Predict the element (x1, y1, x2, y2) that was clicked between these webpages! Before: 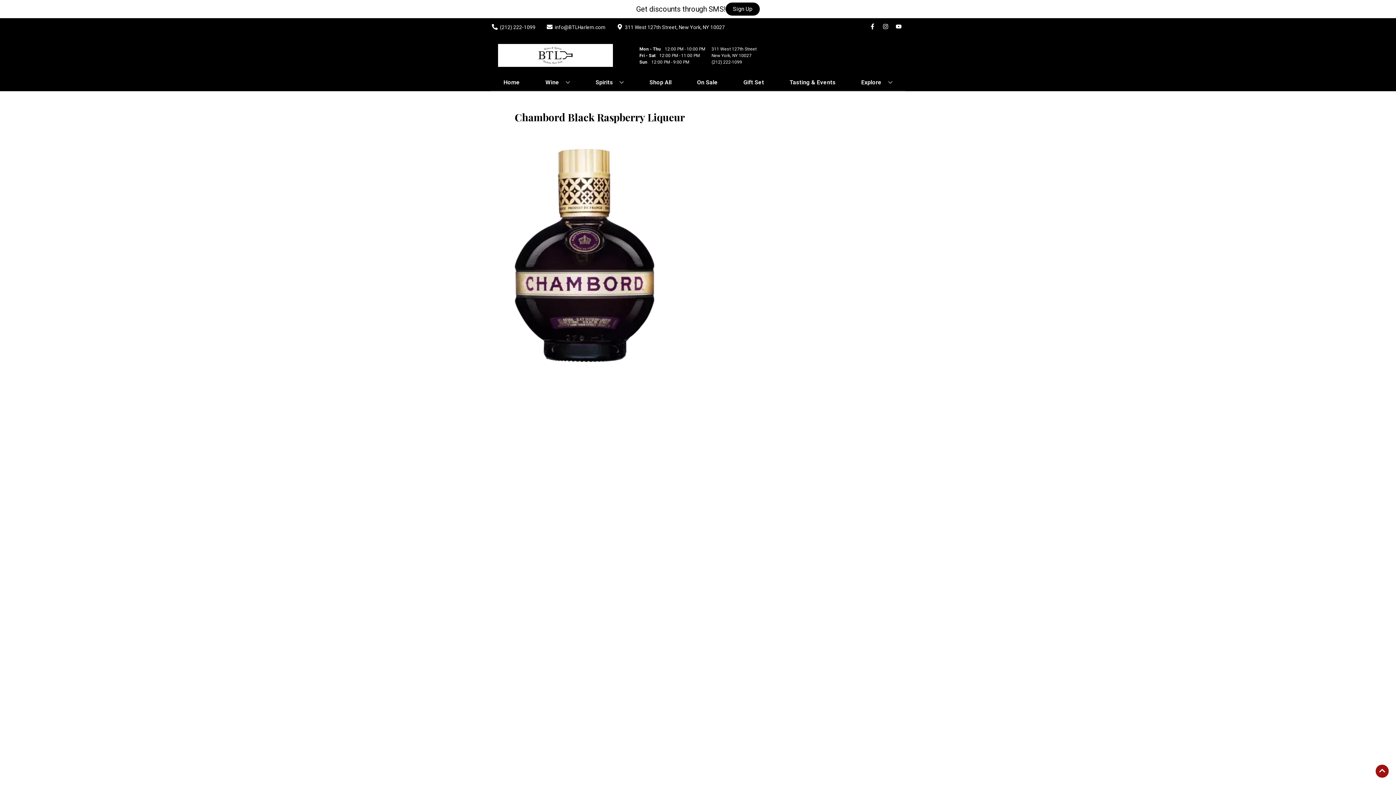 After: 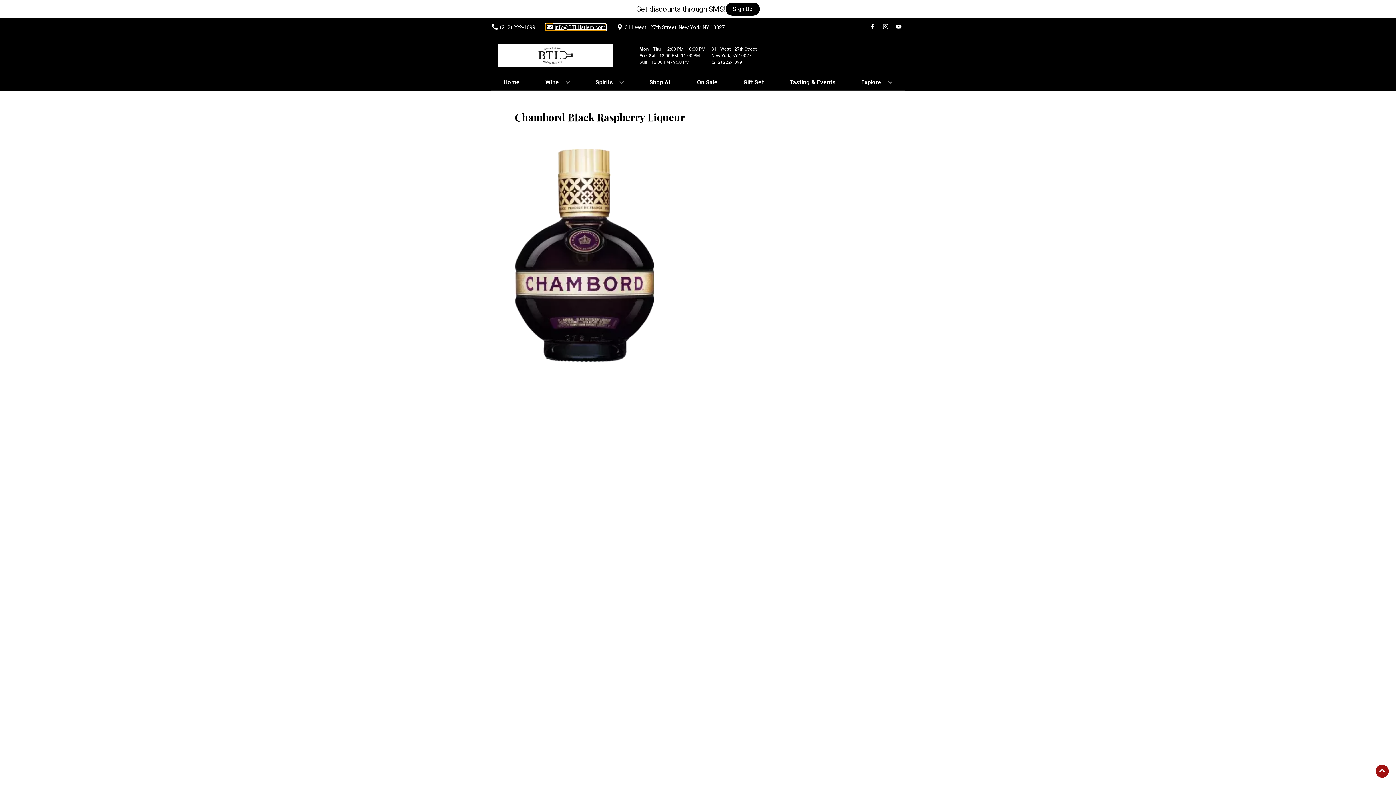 Action: bbox: (545, 24, 605, 30) label: Store Email address is info@BTLHarlem.com Clicking will open a link in a new tab